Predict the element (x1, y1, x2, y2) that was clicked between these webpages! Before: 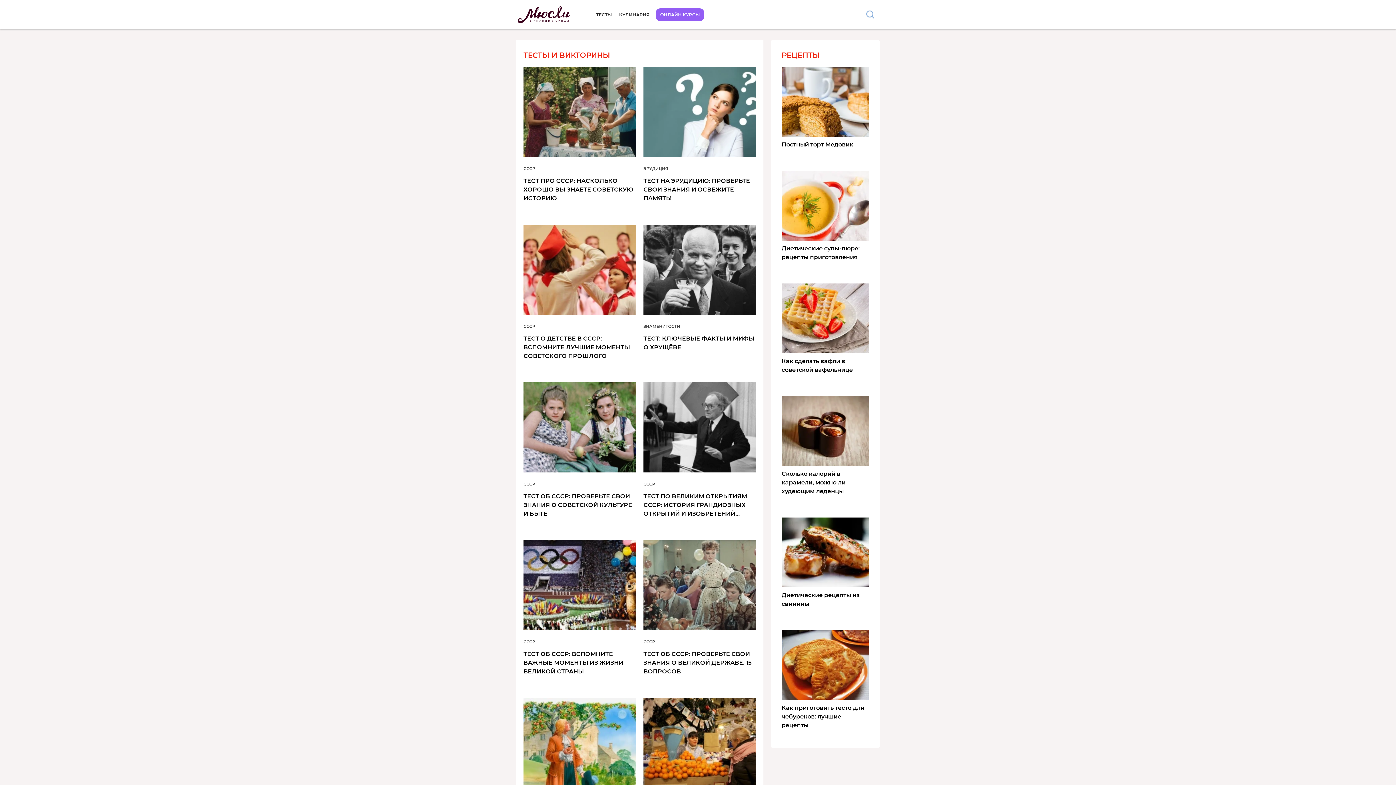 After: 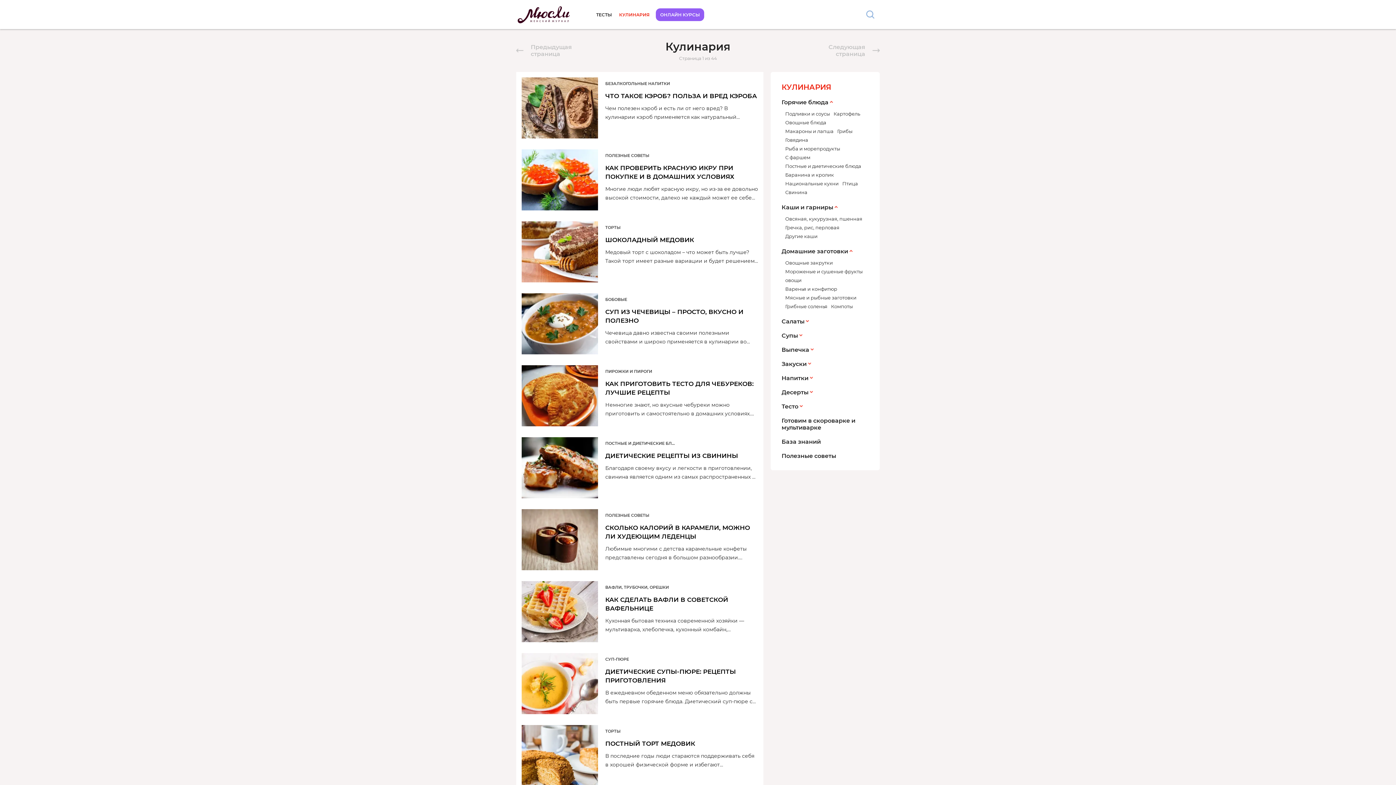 Action: label: КУЛИНАРИЯ bbox: (615, 6, 653, 22)